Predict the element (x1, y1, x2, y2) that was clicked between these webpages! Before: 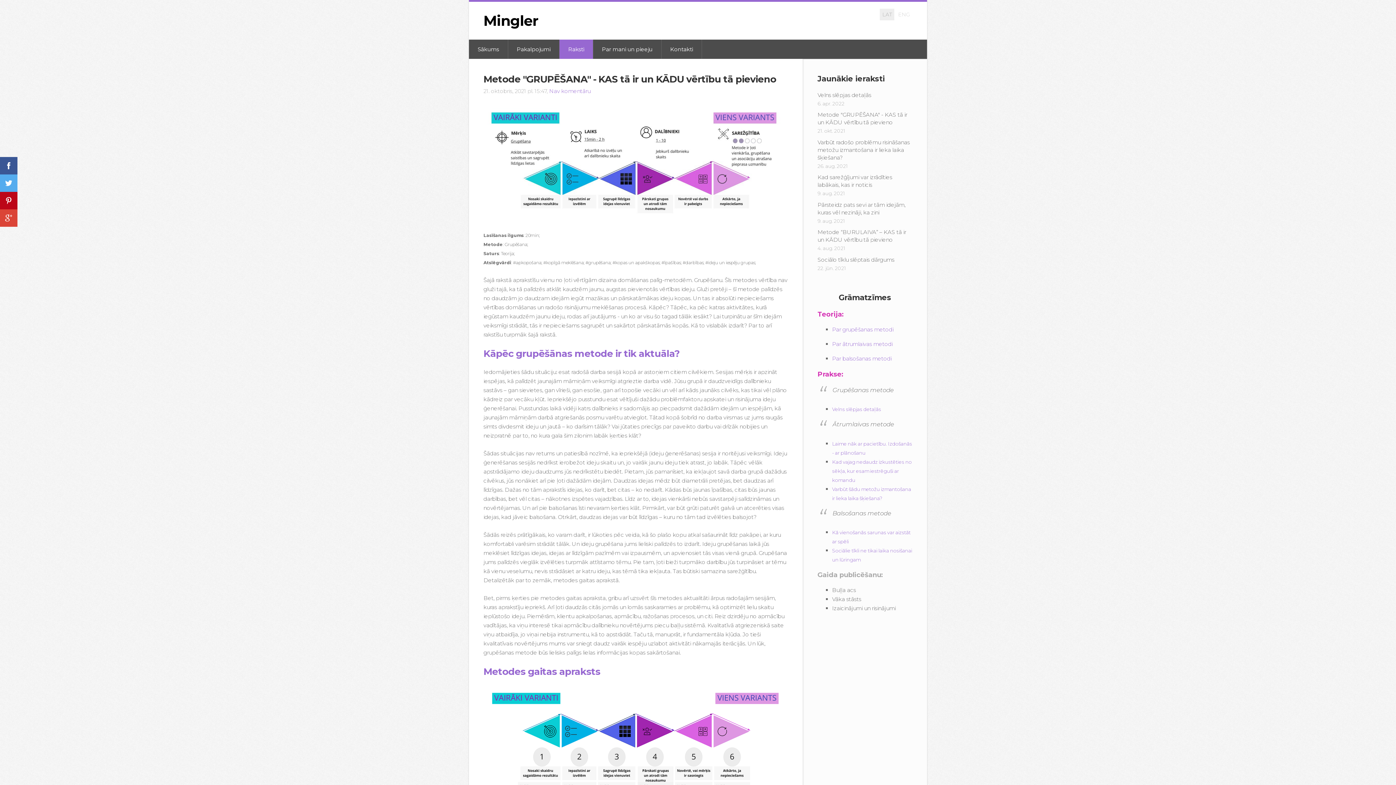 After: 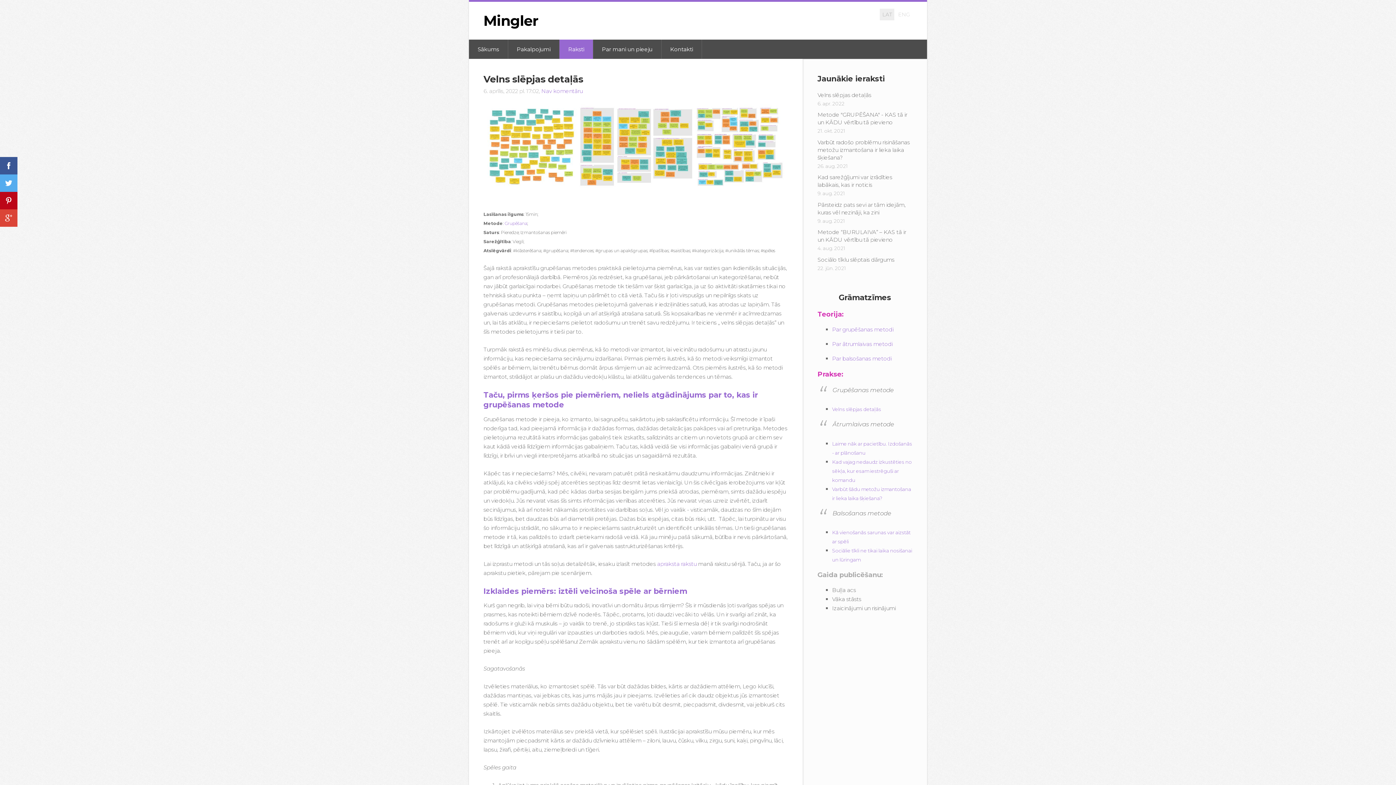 Action: bbox: (817, 91, 871, 98) label: Velns slēpjas detaļās